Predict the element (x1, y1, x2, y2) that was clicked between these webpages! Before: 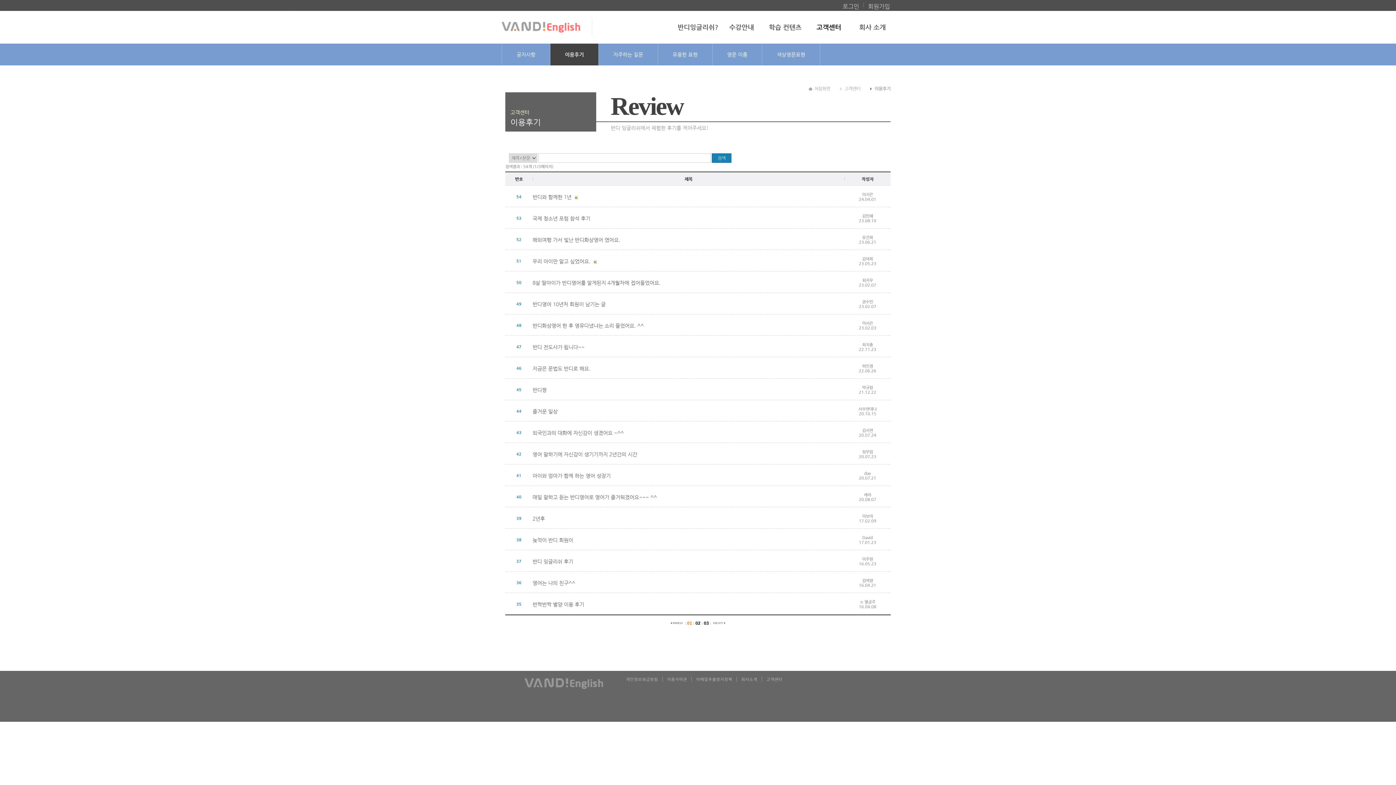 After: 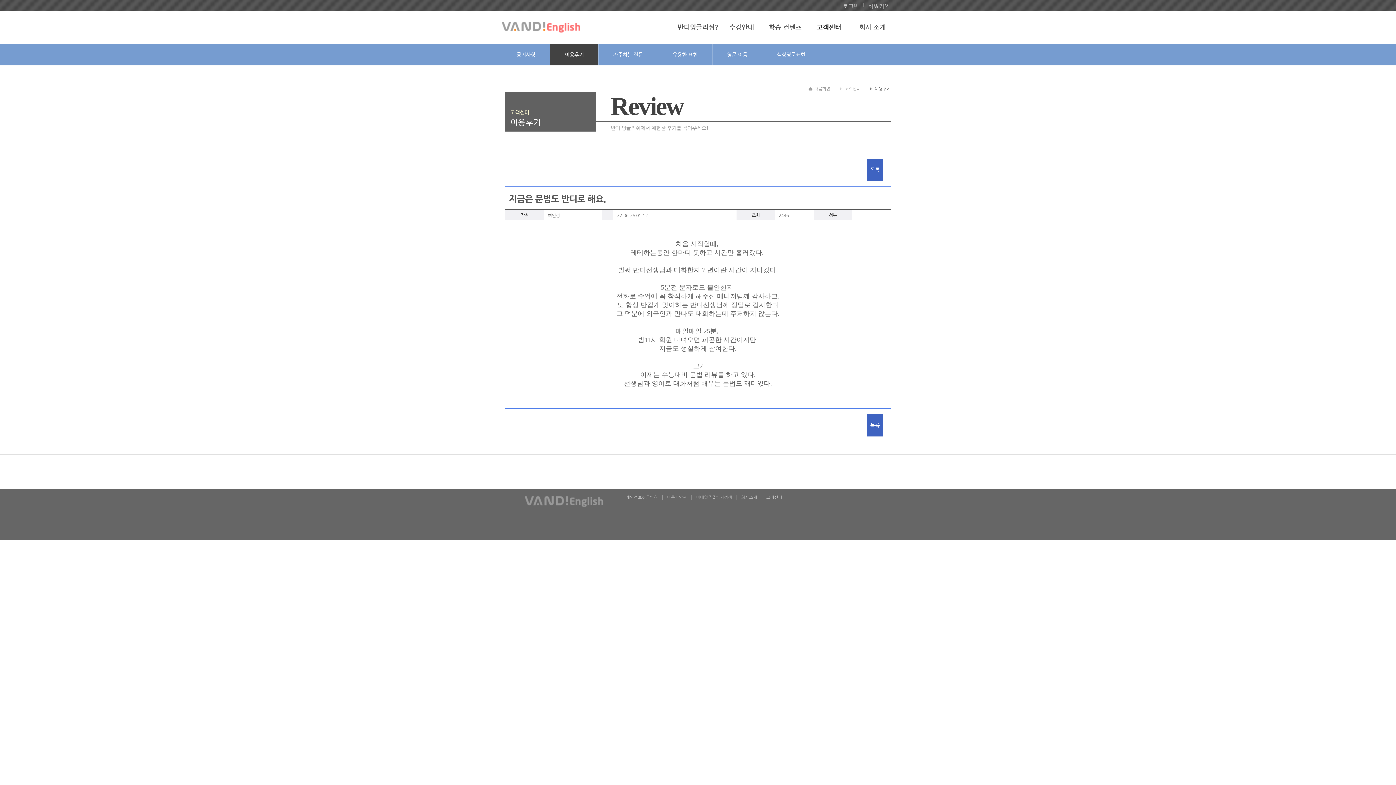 Action: bbox: (532, 365, 590, 371) label: 지금은 문법도 반디로 해요.